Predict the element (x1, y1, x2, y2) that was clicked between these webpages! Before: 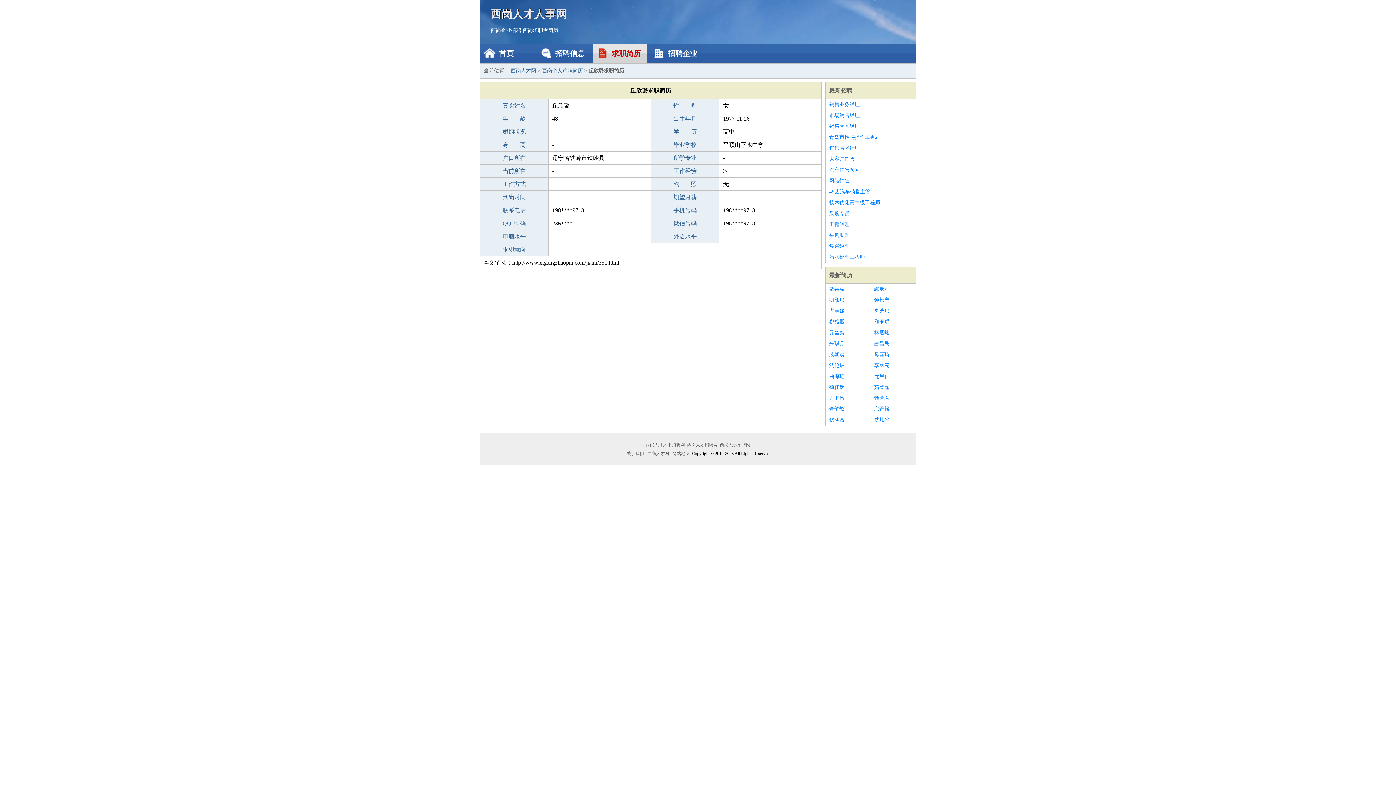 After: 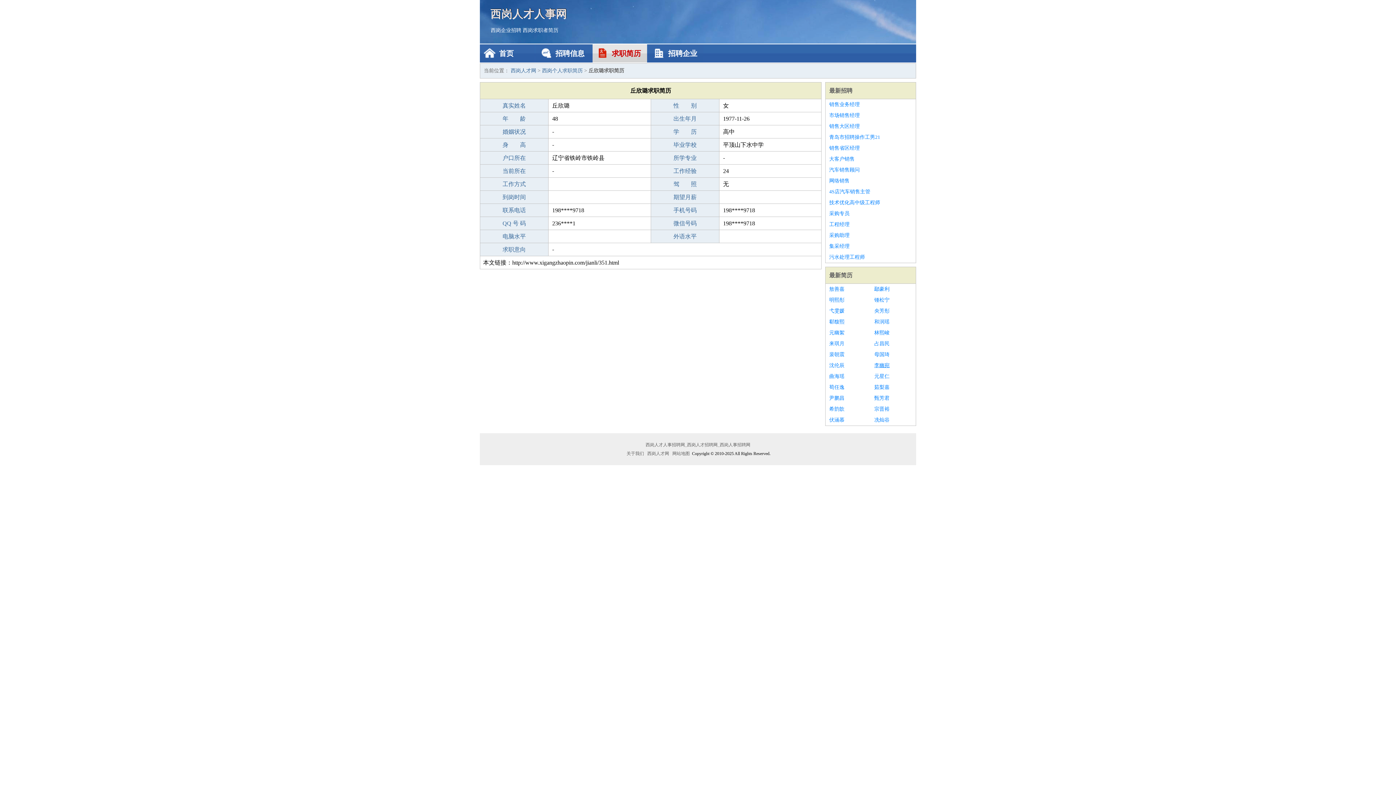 Action: bbox: (874, 360, 912, 371) label: 李幽宛